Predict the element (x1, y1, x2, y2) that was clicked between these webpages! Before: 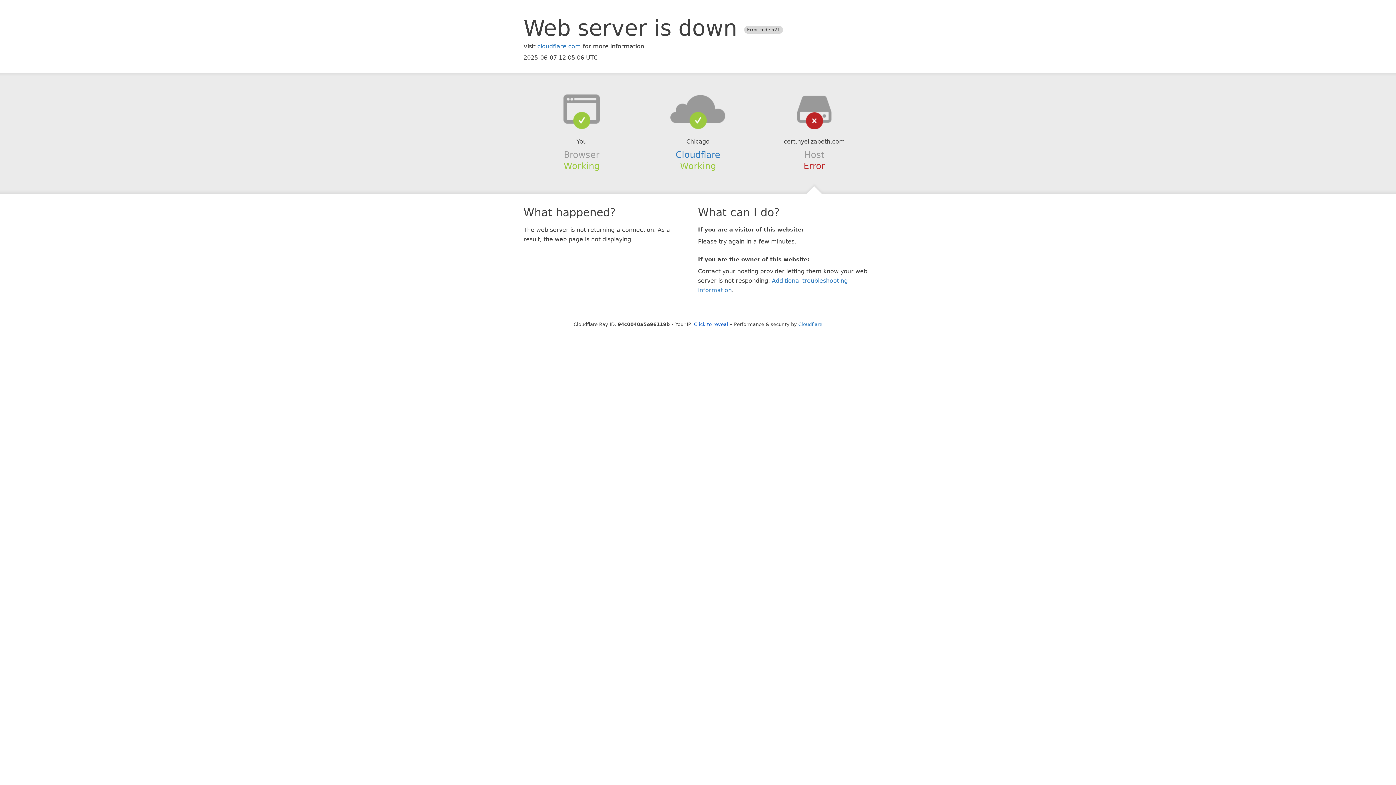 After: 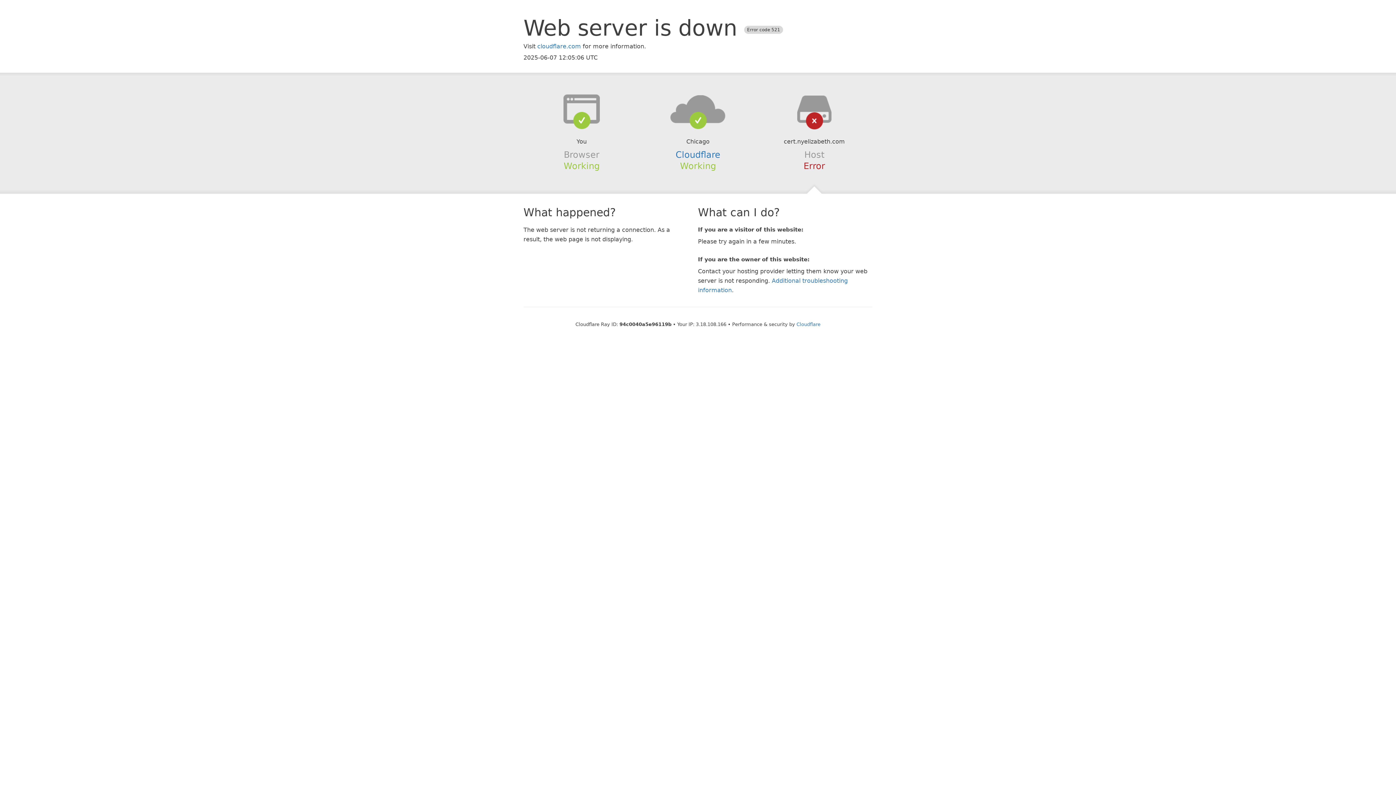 Action: bbox: (694, 321, 728, 327) label: Click to reveal